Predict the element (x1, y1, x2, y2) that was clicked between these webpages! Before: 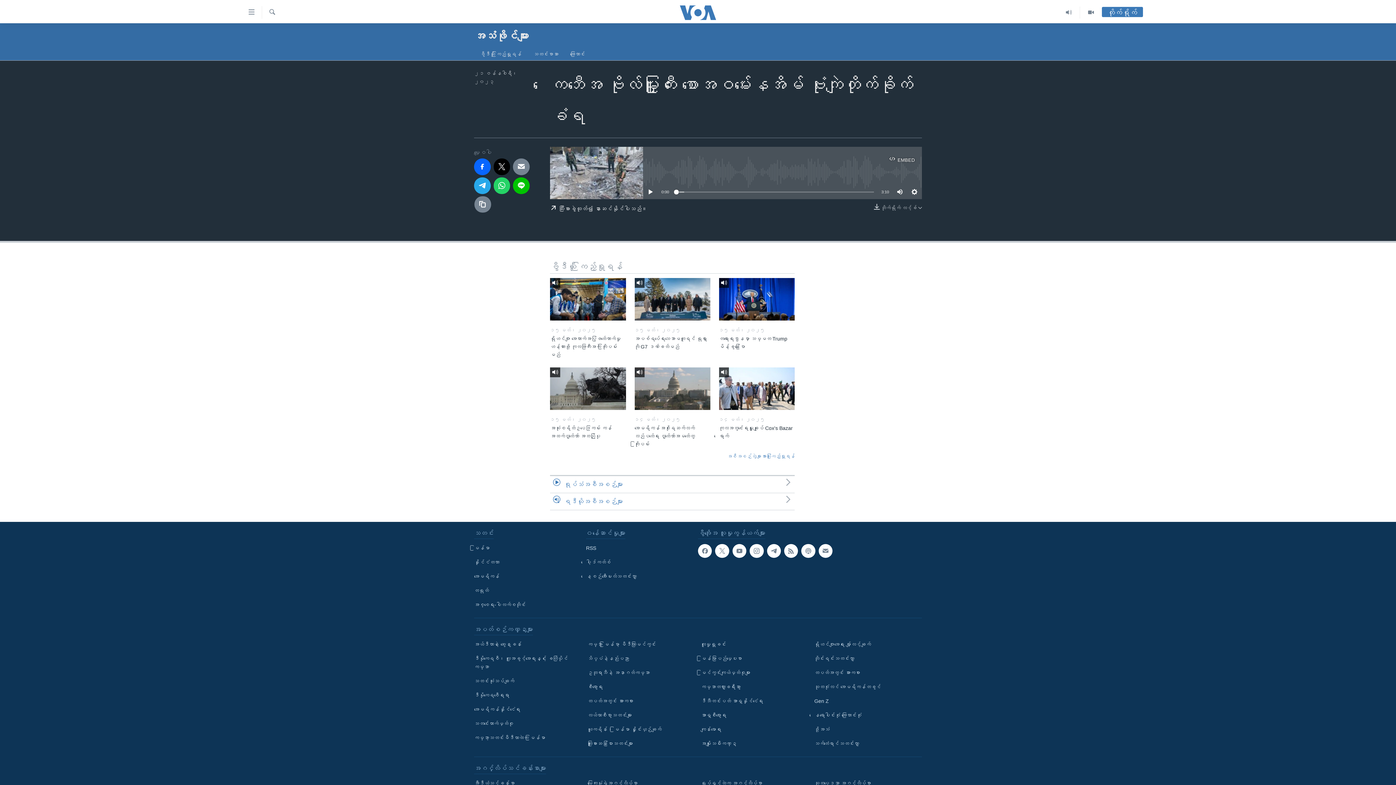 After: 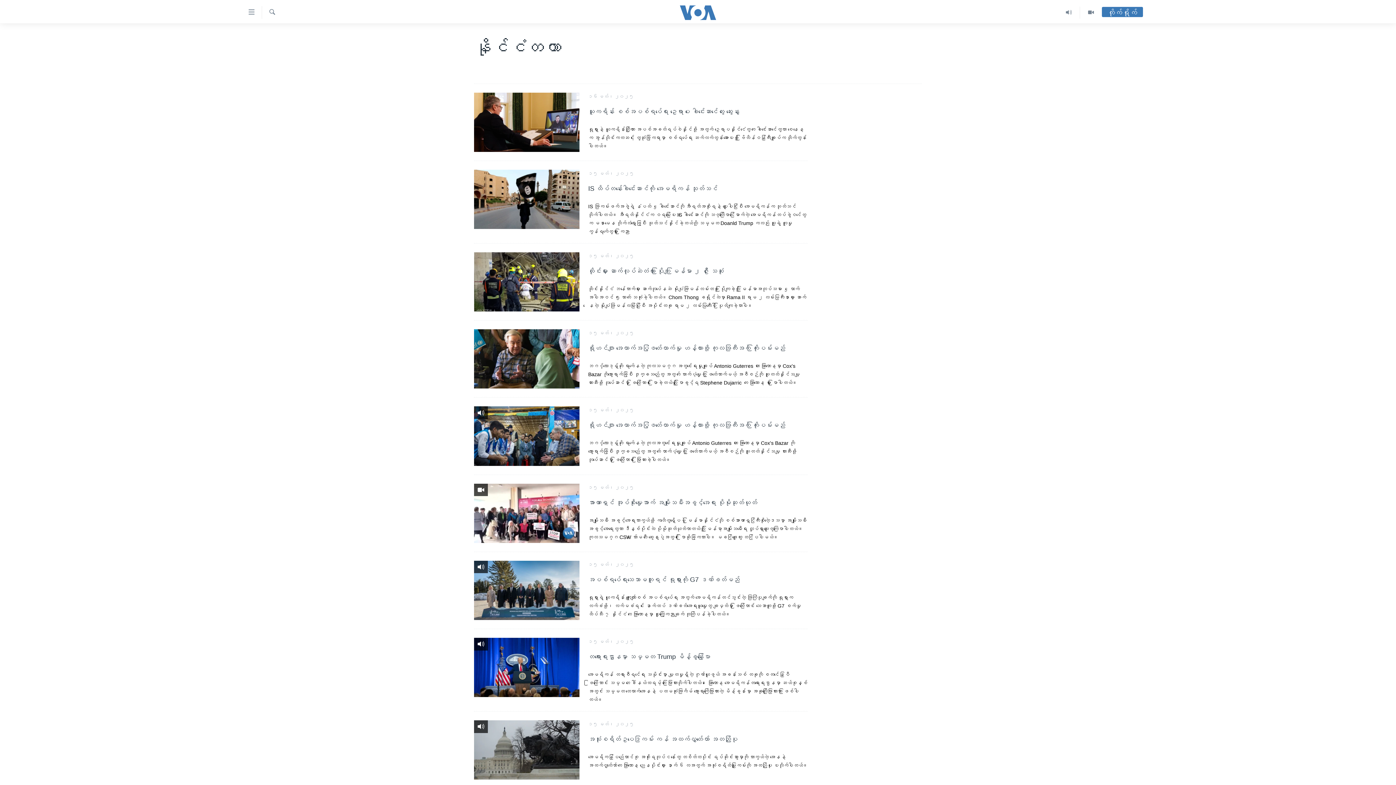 Action: bbox: (474, 558, 581, 566) label: နိုင်ငံတကာ